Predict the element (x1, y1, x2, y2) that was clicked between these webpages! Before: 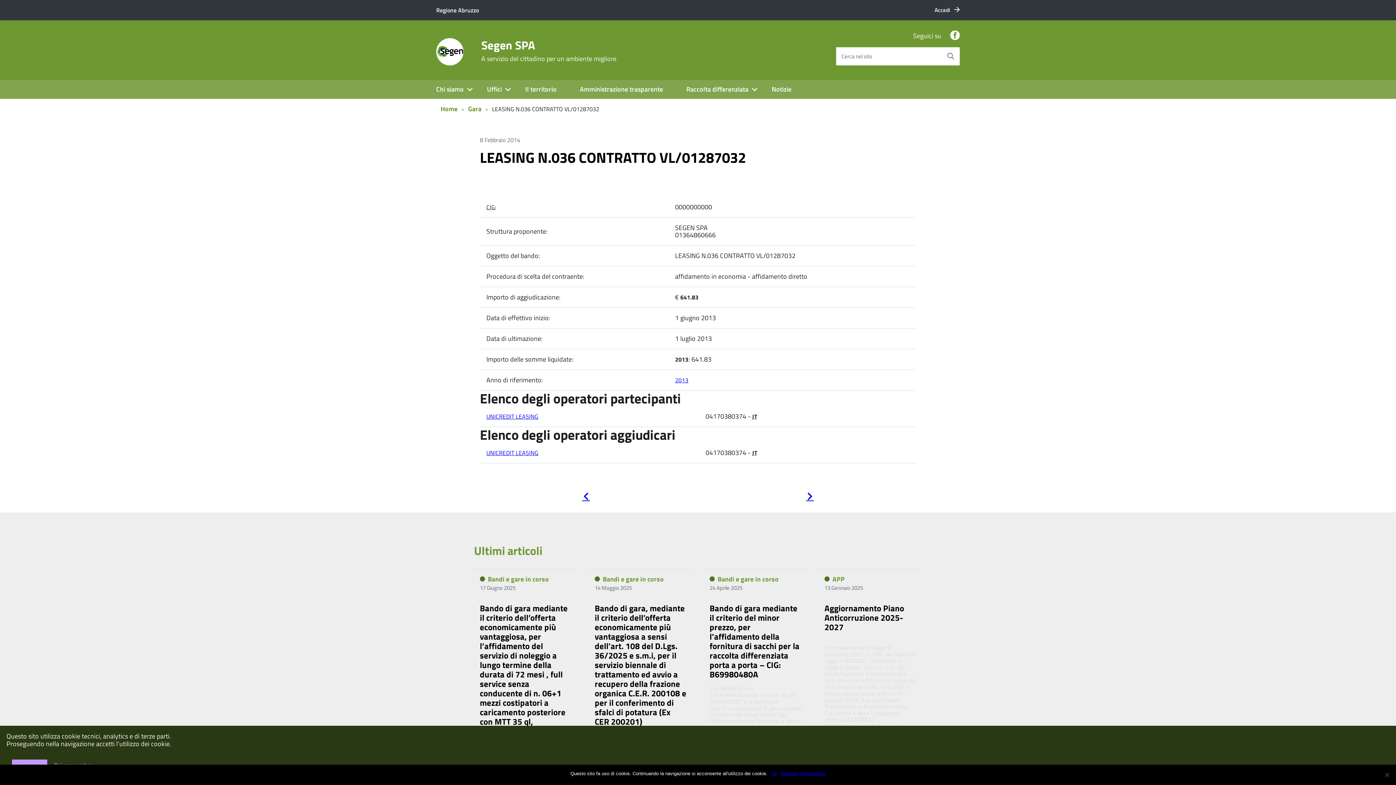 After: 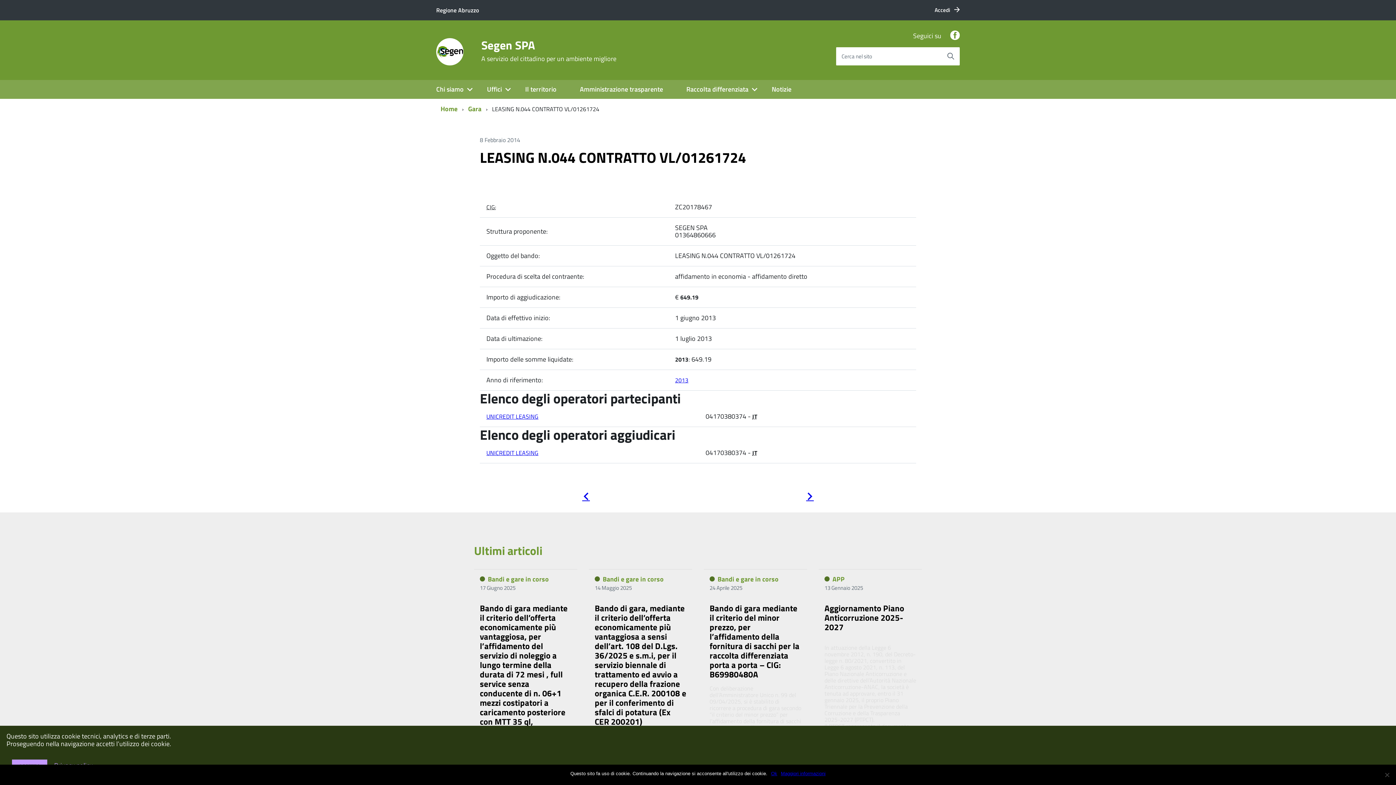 Action: label: Pagina successiva bbox: (806, 493, 814, 502)